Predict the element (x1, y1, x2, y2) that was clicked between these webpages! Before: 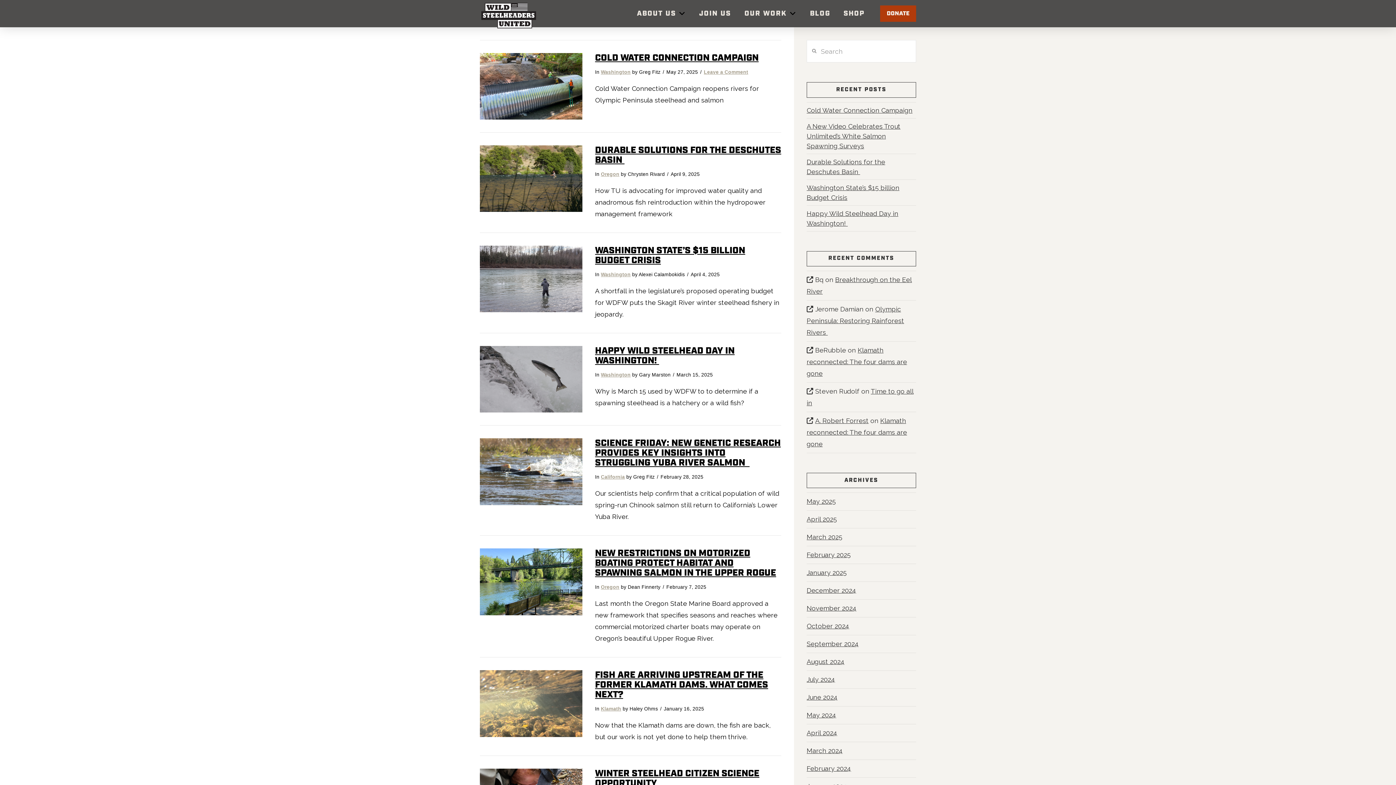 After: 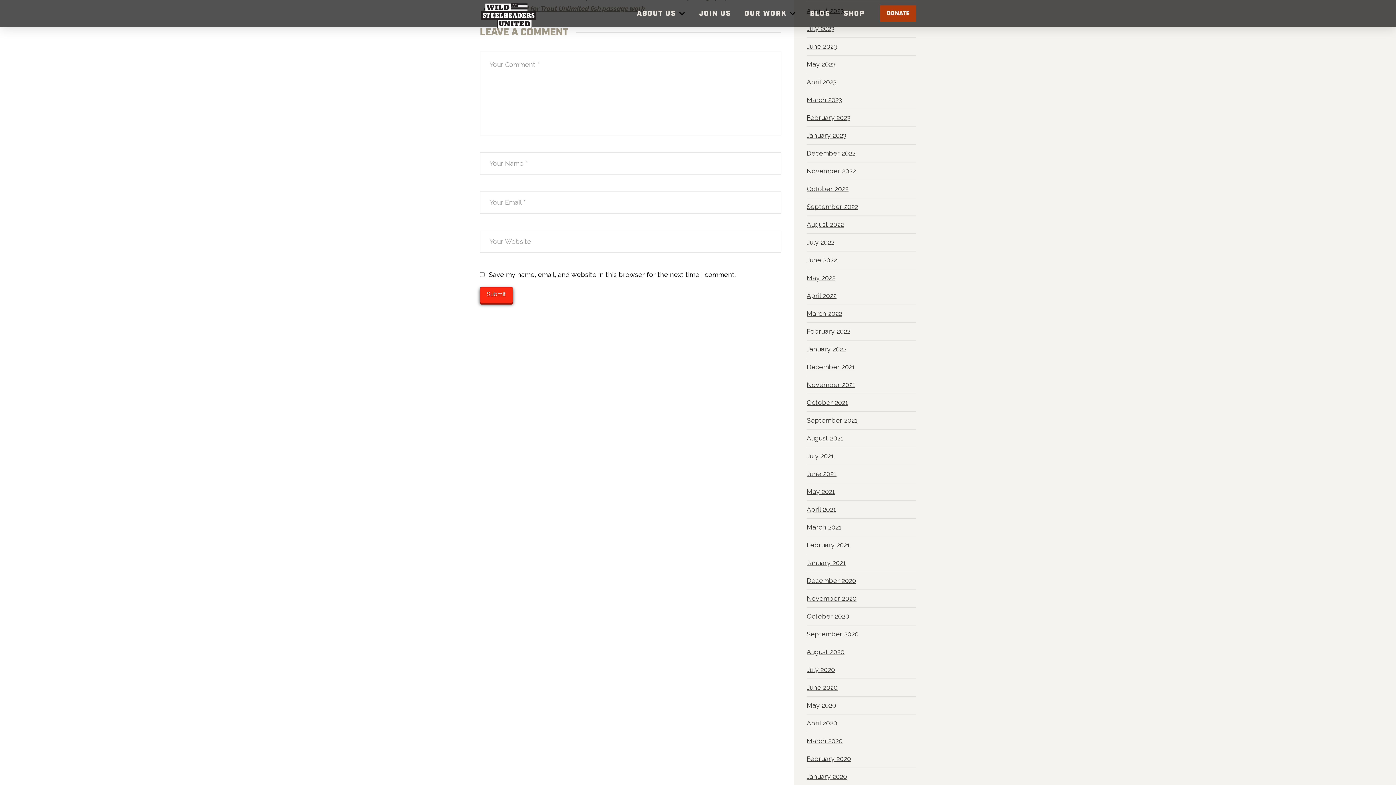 Action: bbox: (704, 69, 748, 74) label: Leave a Comment